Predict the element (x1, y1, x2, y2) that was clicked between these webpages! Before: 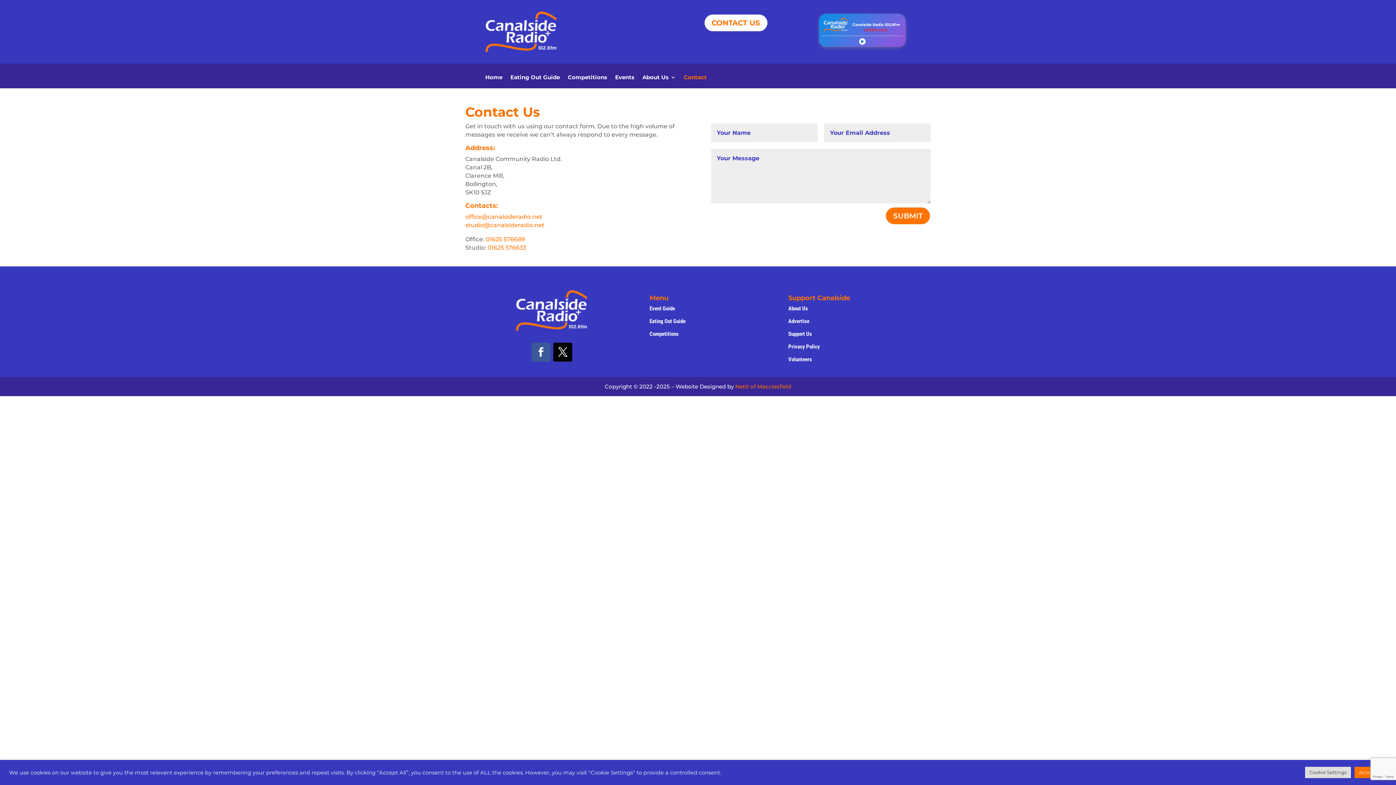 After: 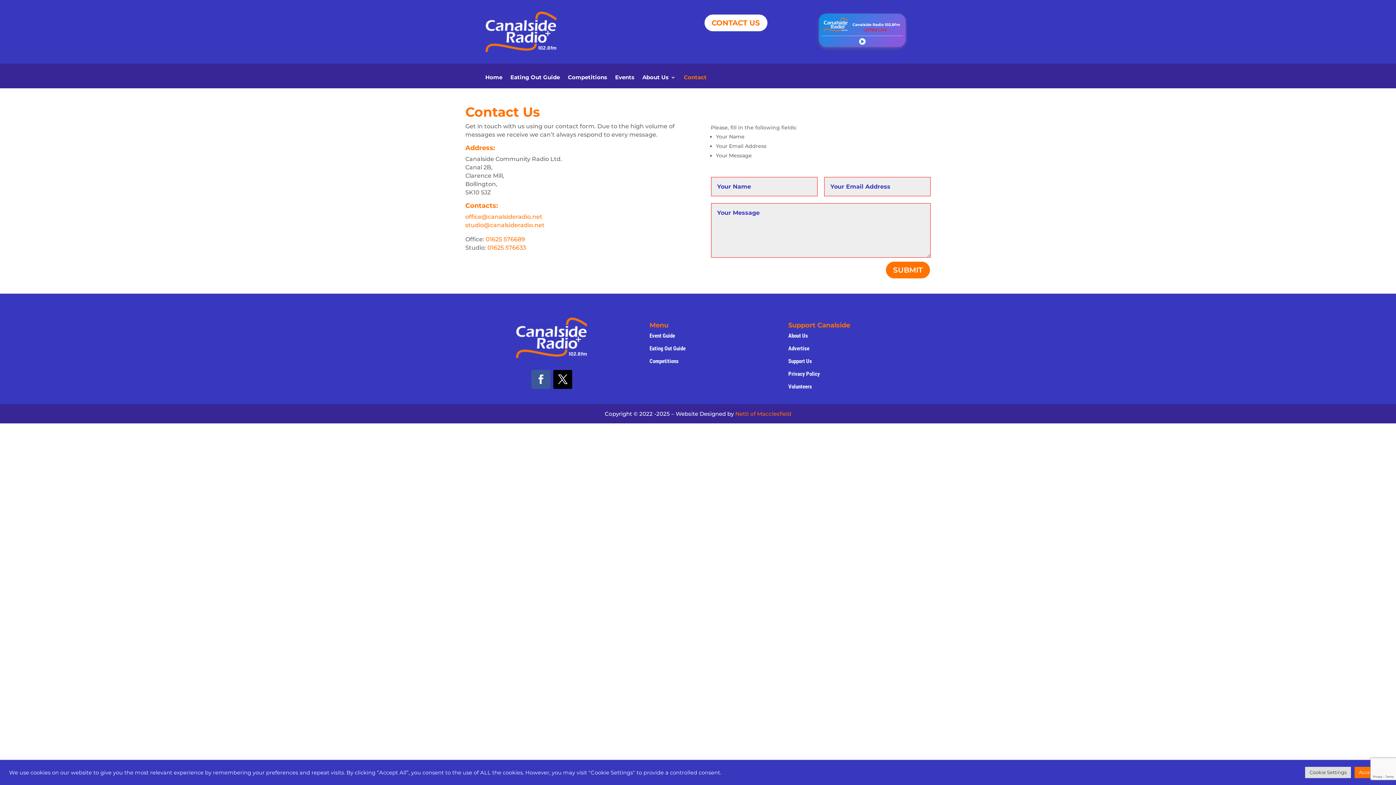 Action: bbox: (885, 206, 930, 225) label: SUBMIT